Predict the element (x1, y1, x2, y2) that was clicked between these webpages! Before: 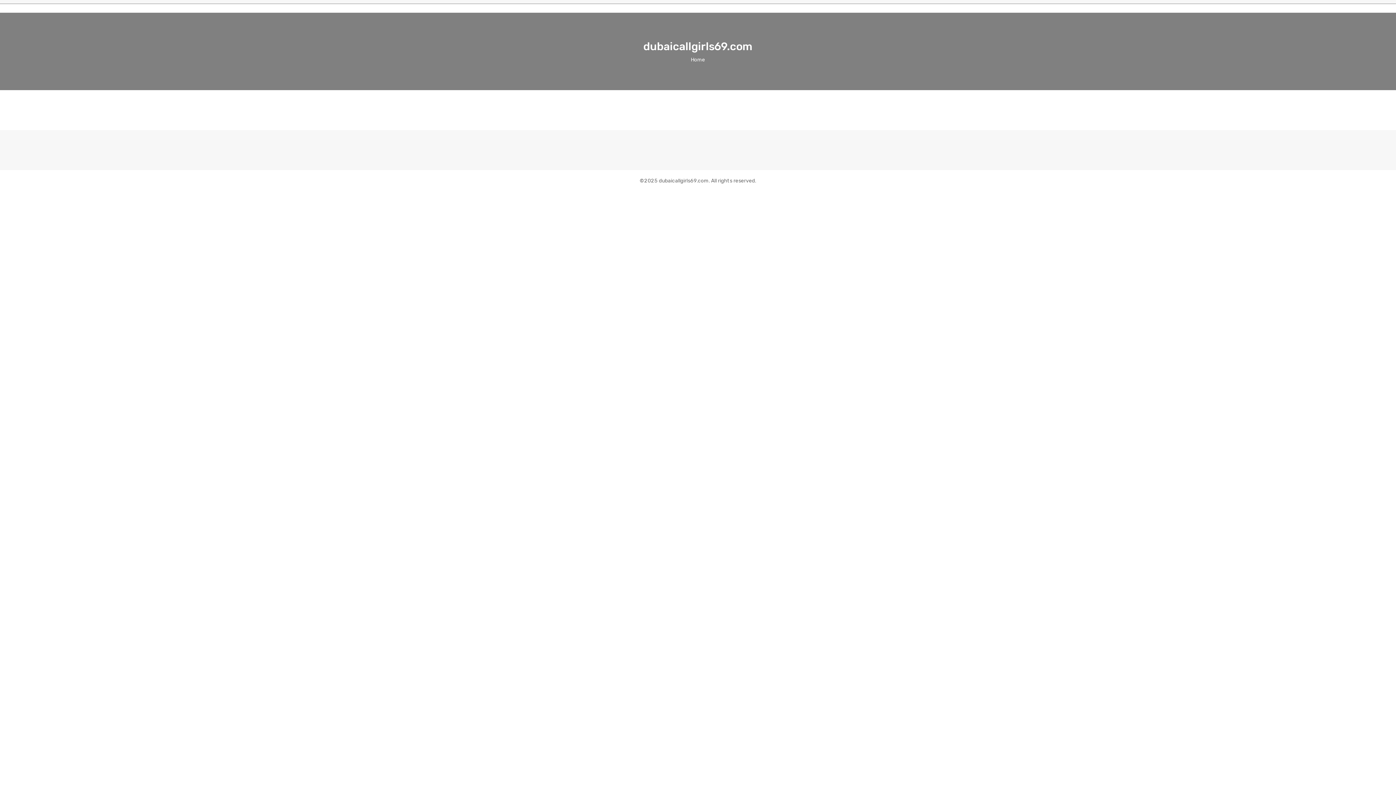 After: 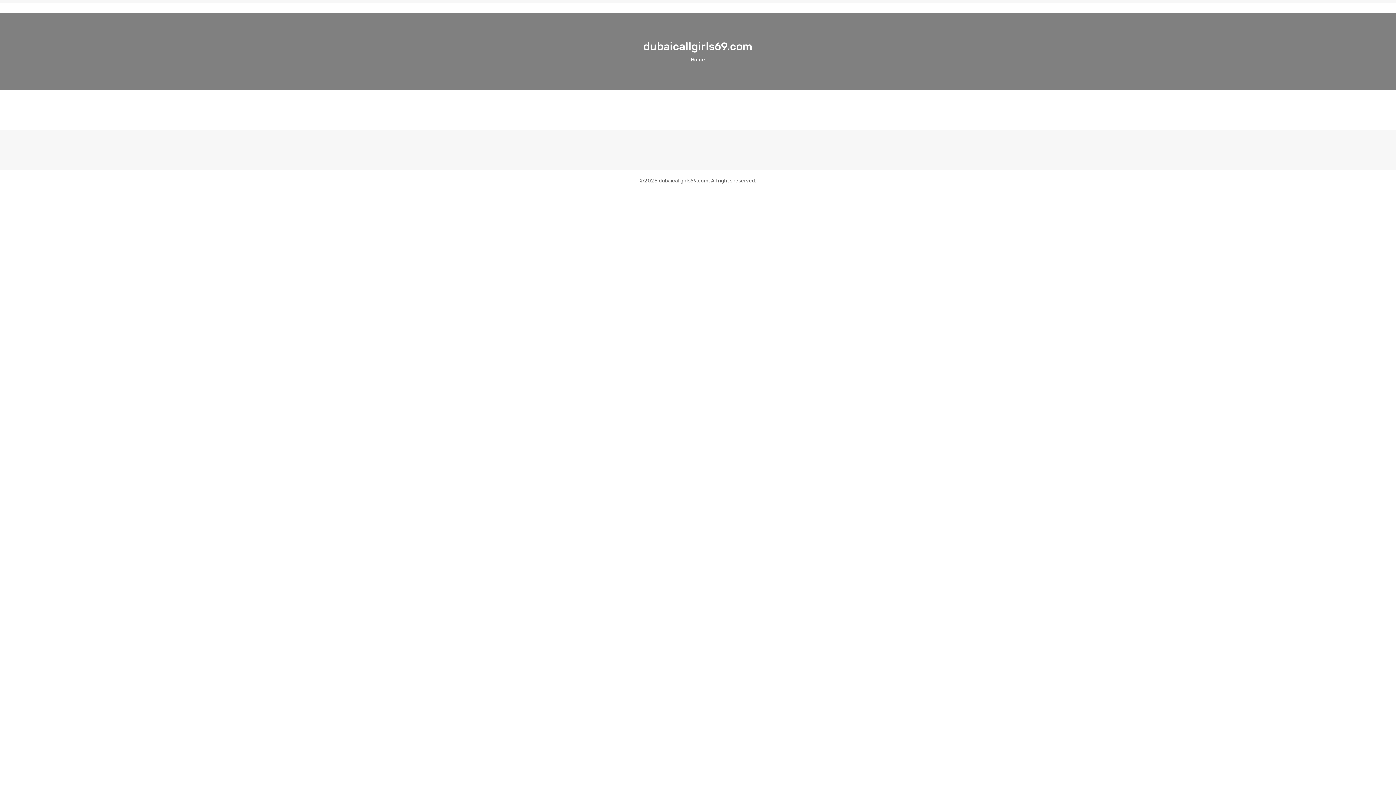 Action: label: Home bbox: (691, 56, 705, 62)